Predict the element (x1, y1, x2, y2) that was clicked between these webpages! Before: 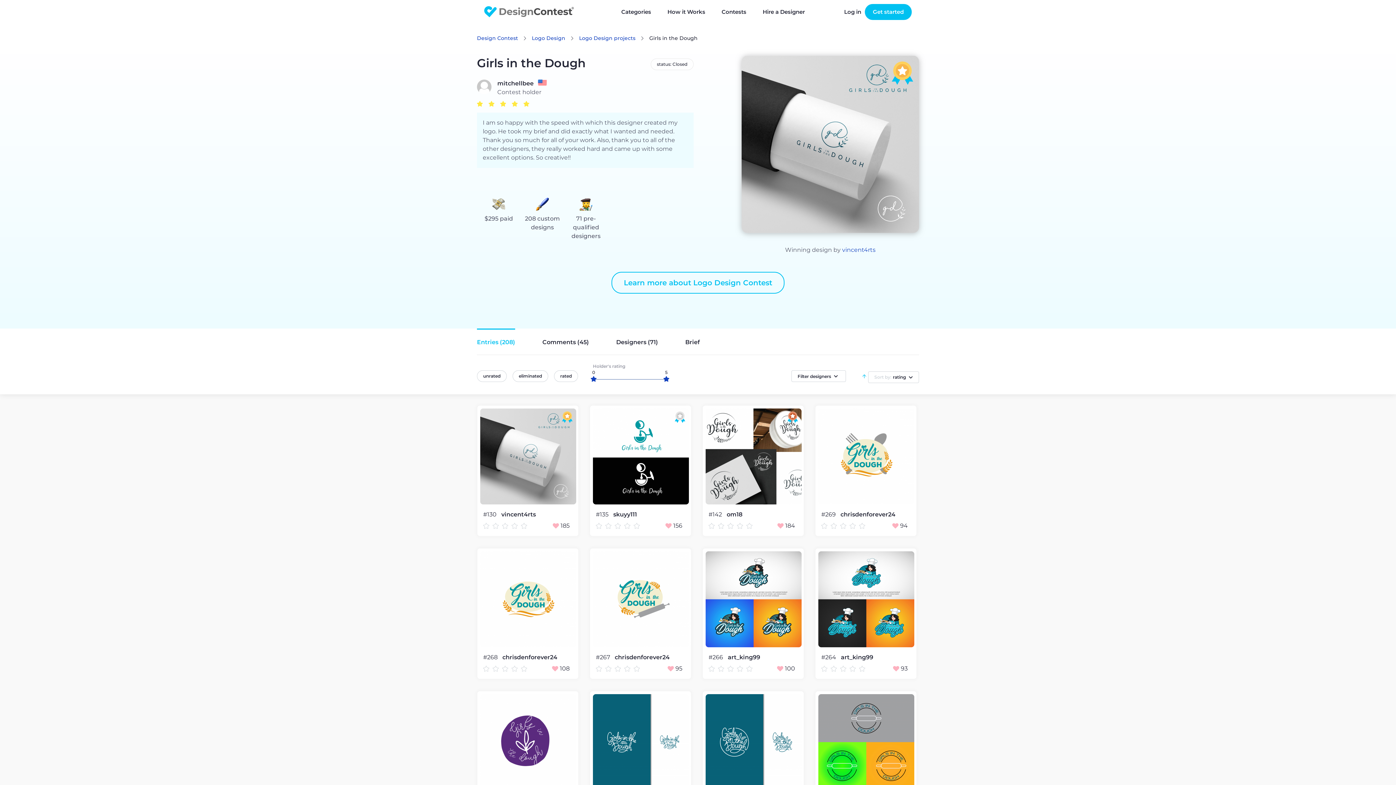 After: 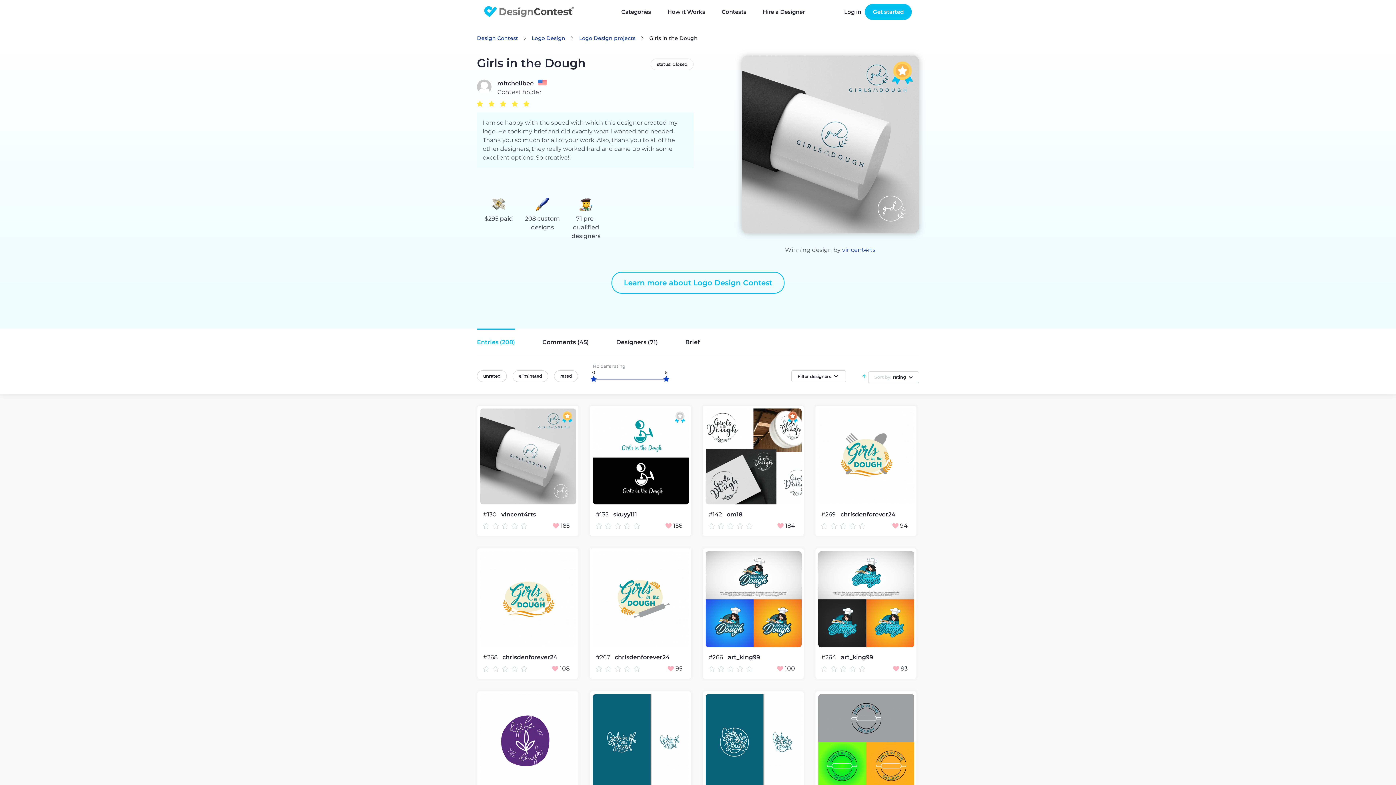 Action: label: vincent4rts bbox: (501, 512, 536, 517)